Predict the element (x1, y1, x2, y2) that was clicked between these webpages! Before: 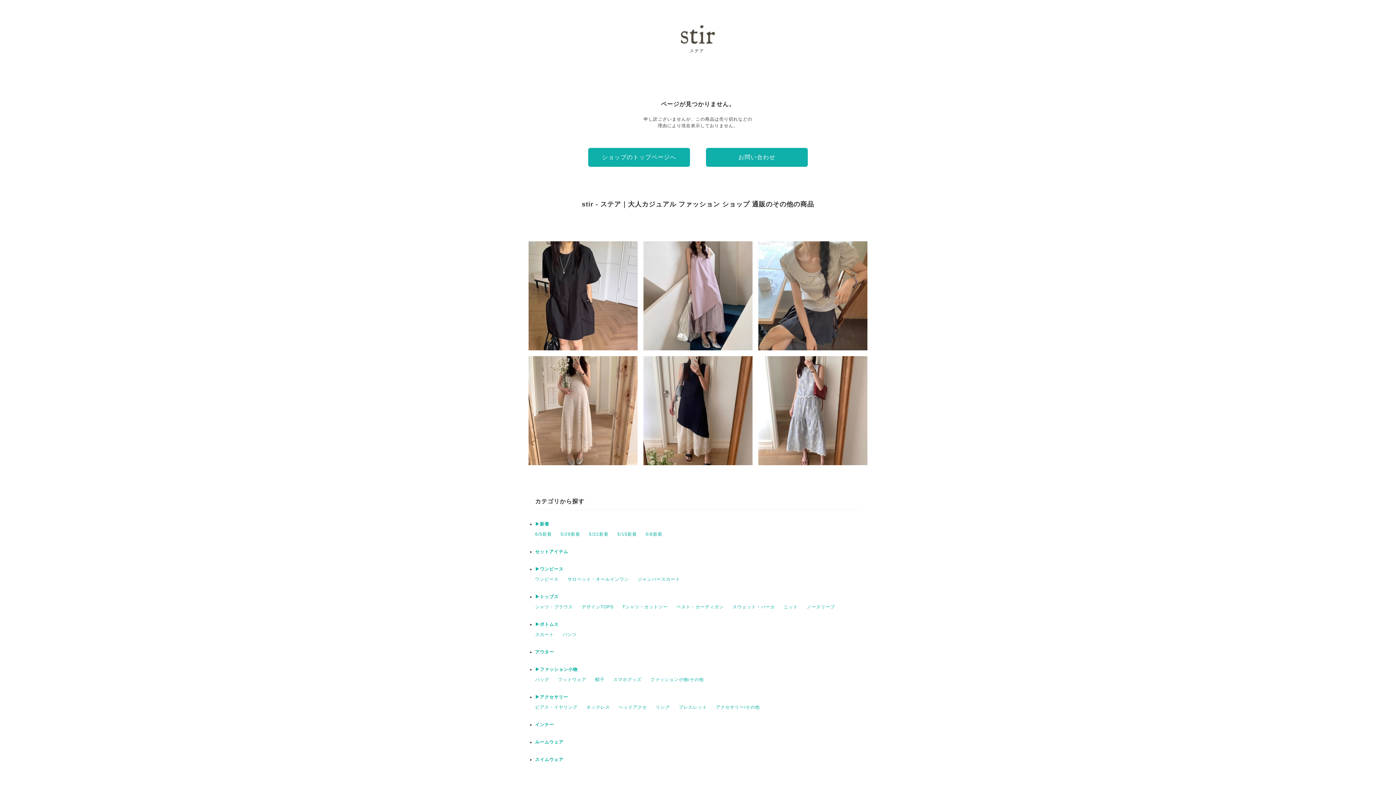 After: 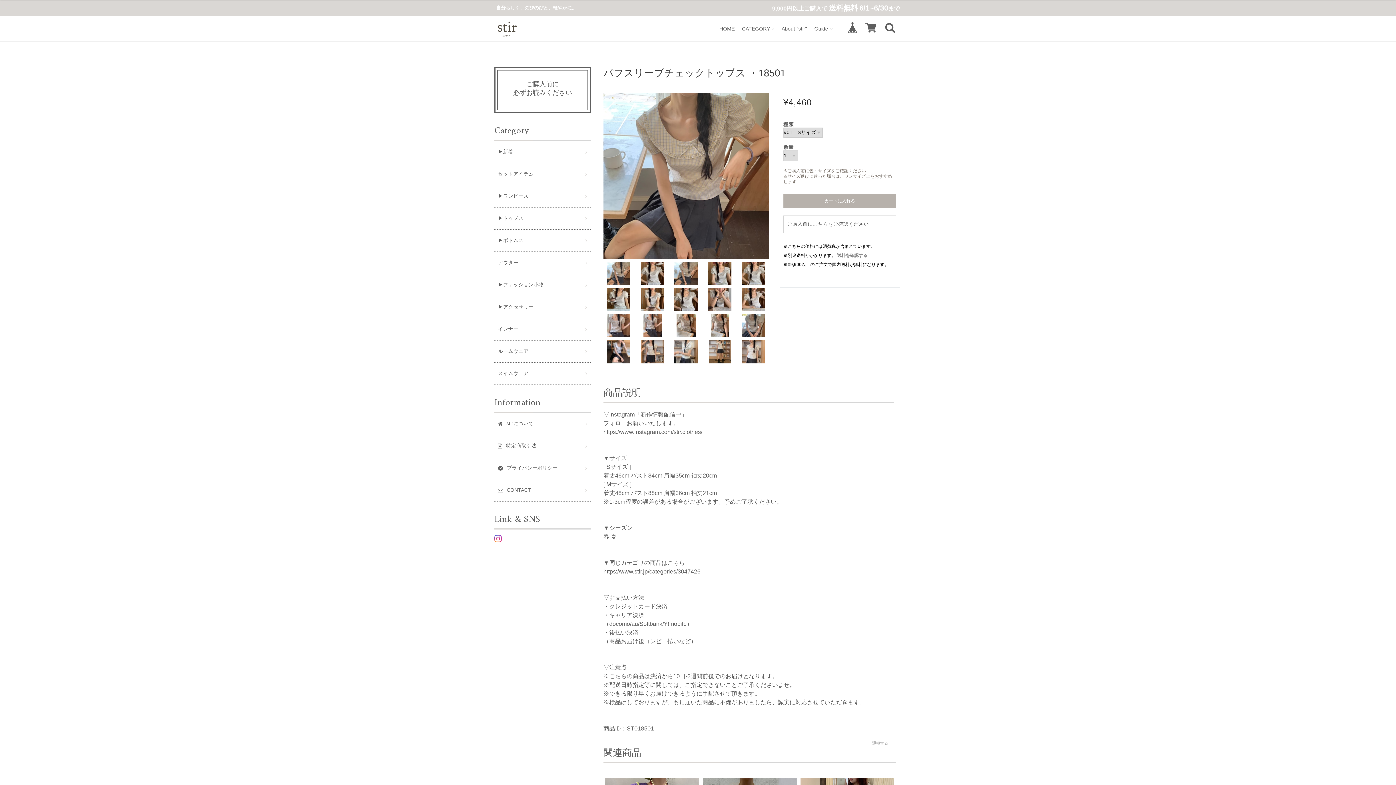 Action: bbox: (758, 241, 867, 350) label: パフスリーブチェックトップス ・18501
¥4,460